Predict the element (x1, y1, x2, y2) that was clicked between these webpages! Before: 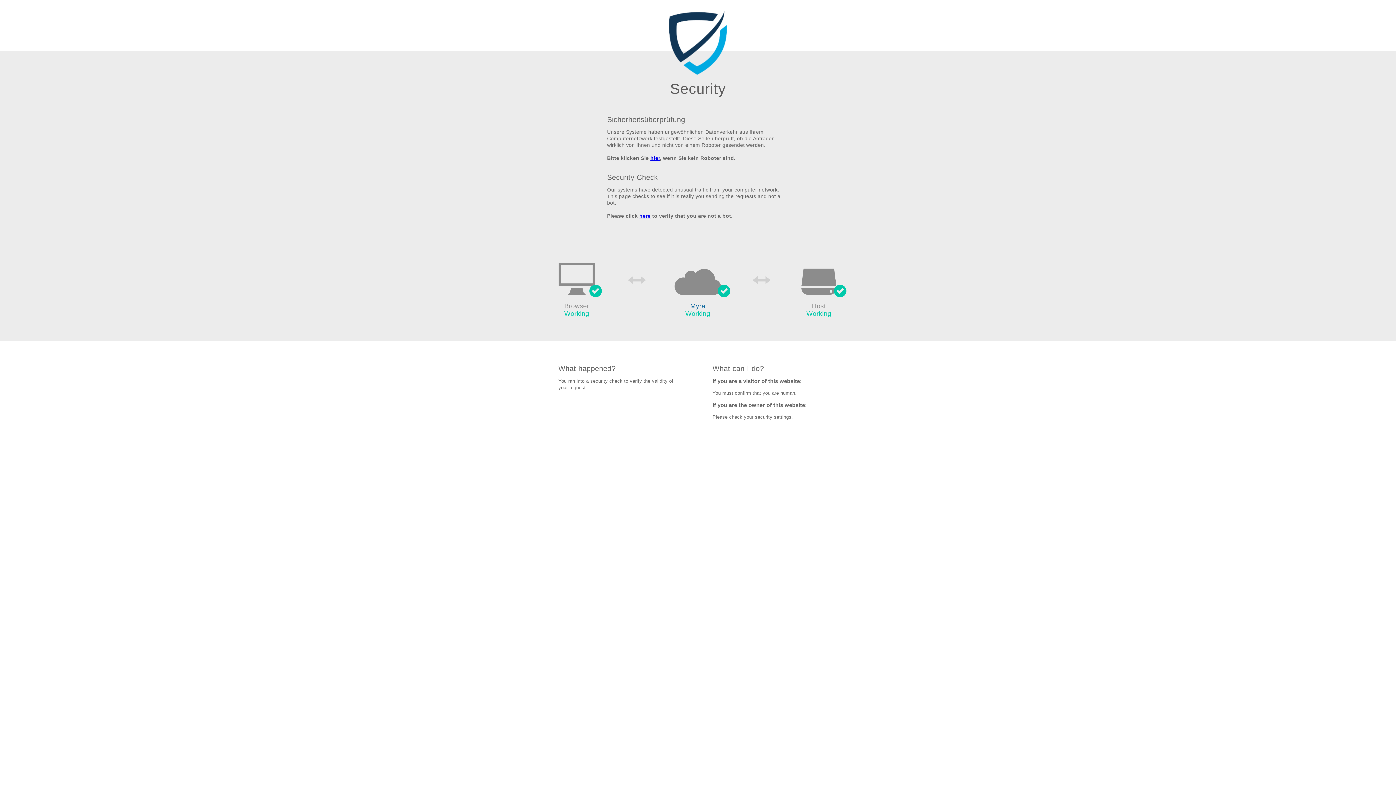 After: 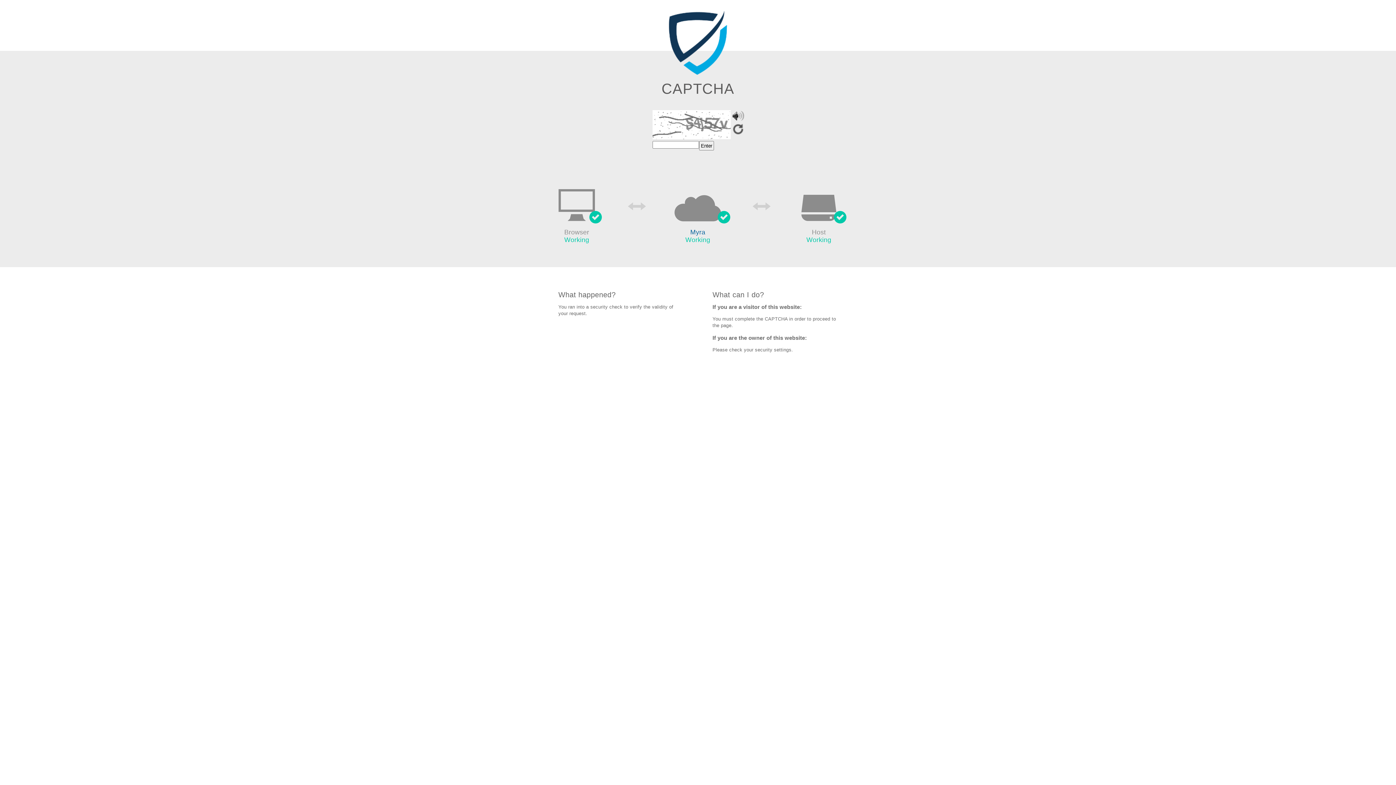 Action: label: hier bbox: (650, 155, 660, 161)